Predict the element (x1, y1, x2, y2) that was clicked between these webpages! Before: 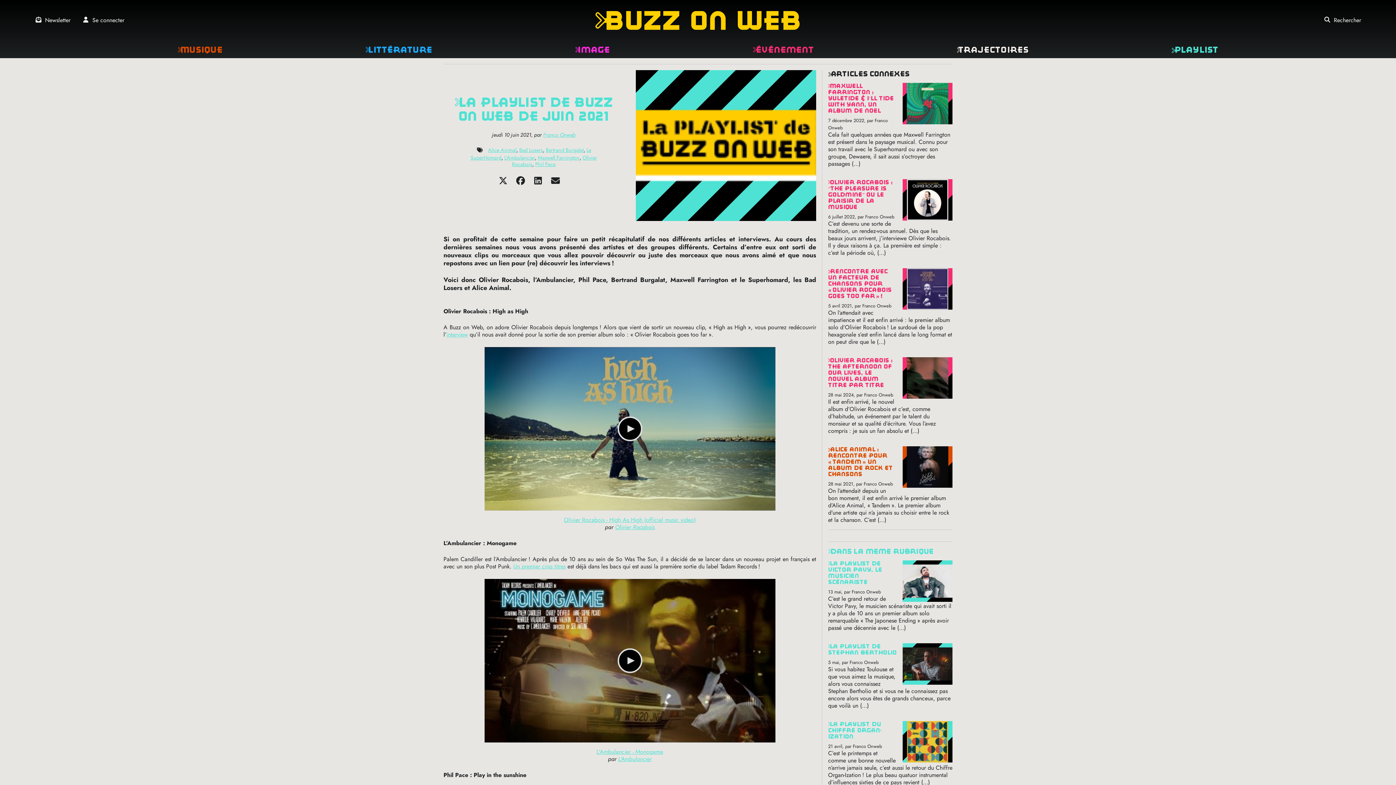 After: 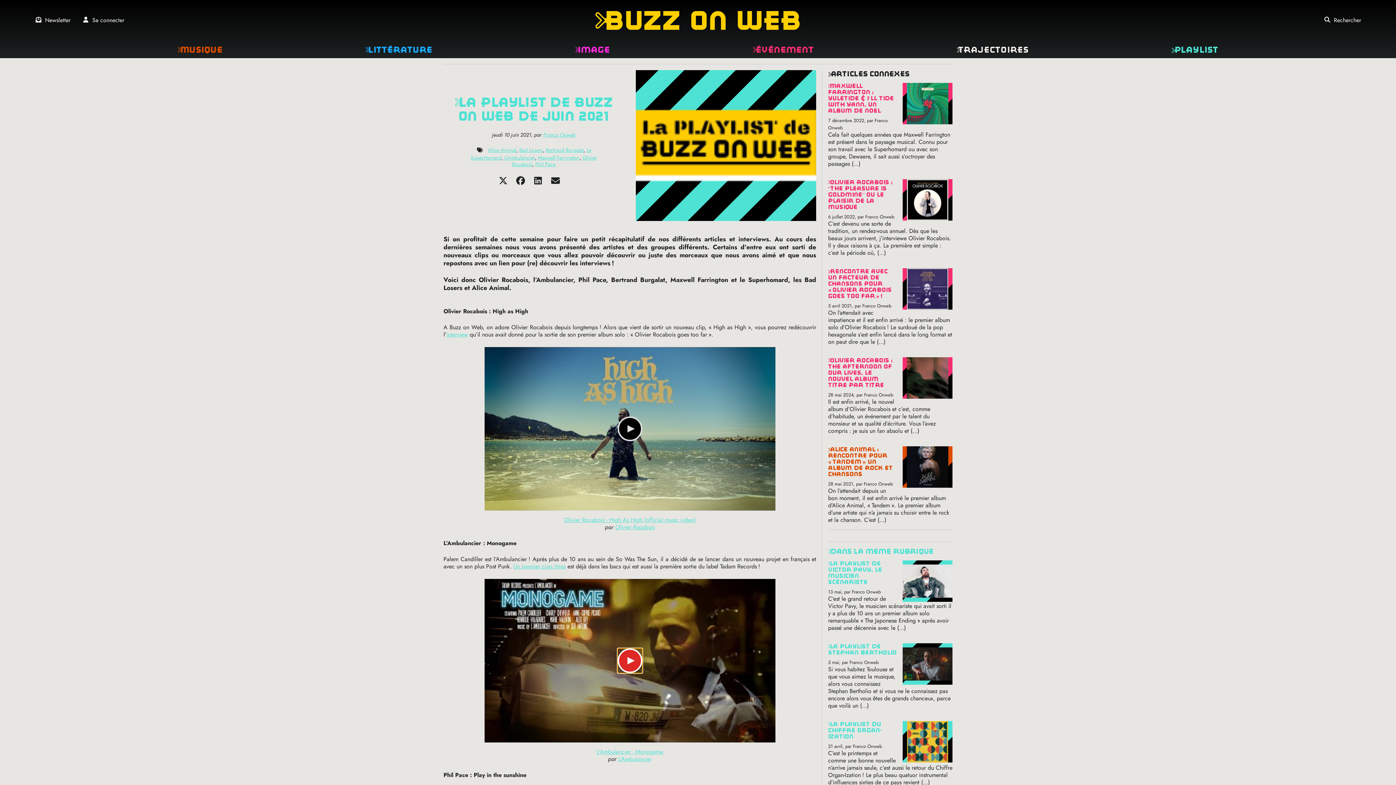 Action: bbox: (618, 648, 642, 672) label: Lecture